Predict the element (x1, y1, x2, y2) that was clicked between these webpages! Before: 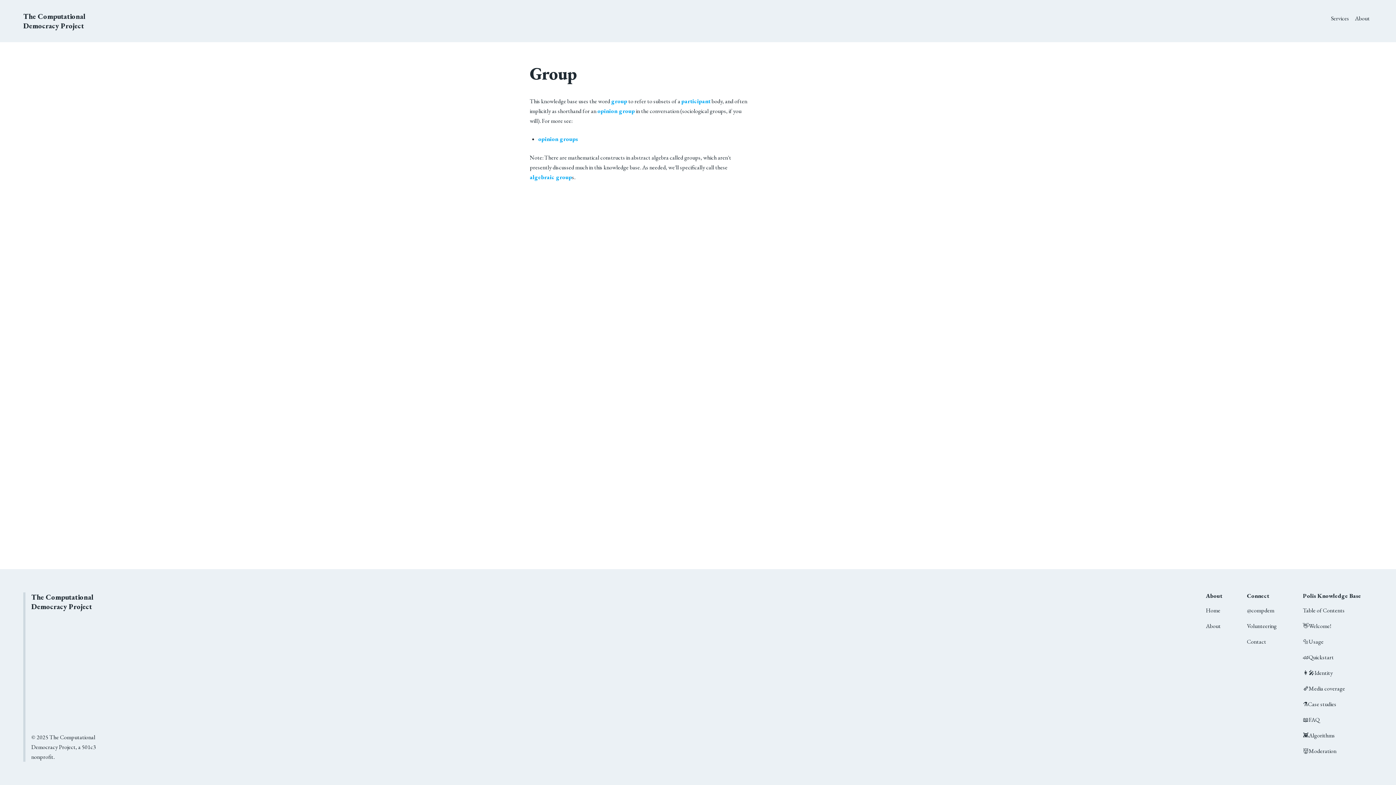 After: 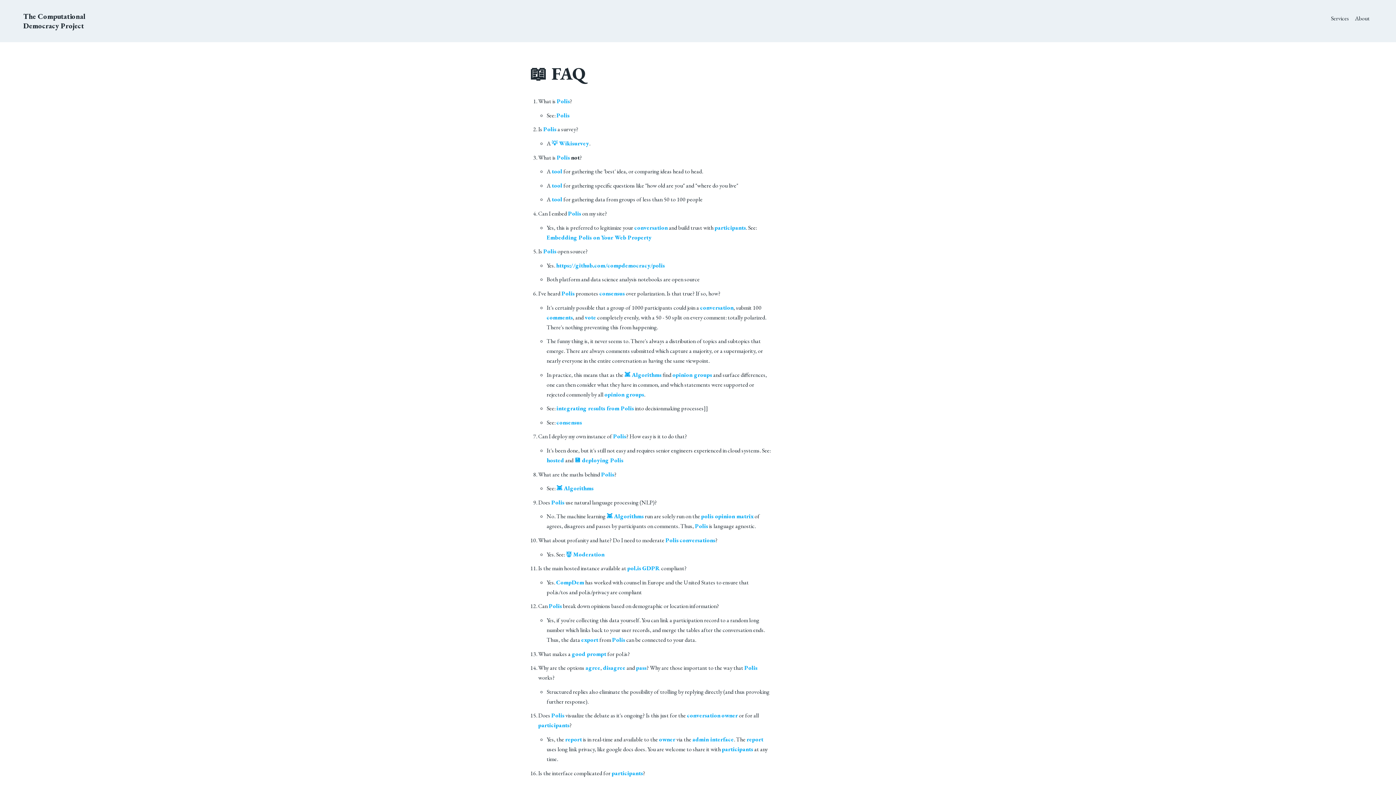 Action: bbox: (1303, 715, 1361, 725) label: 📖FAQ